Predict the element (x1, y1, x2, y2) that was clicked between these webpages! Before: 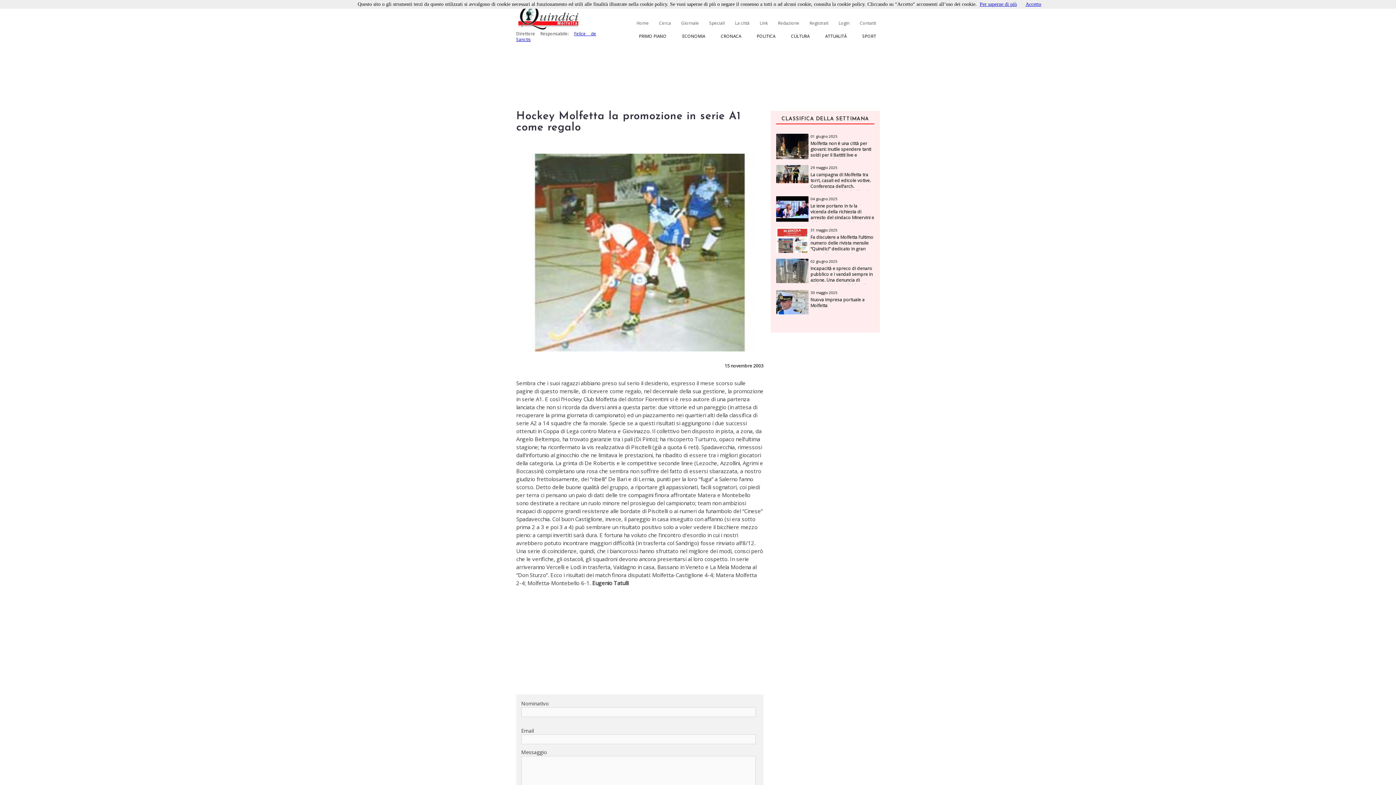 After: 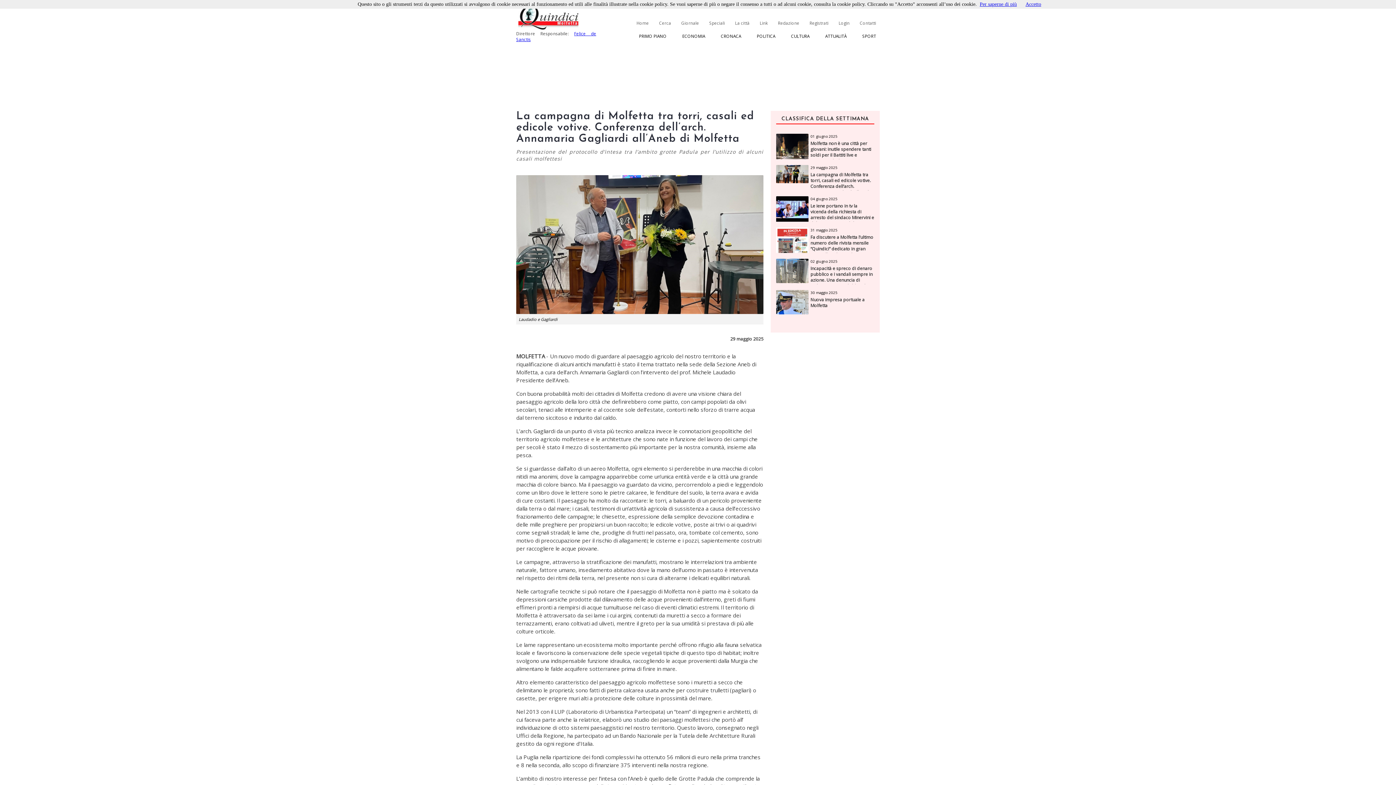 Action: label: 29 maggio 2025 bbox: (810, 165, 837, 170)